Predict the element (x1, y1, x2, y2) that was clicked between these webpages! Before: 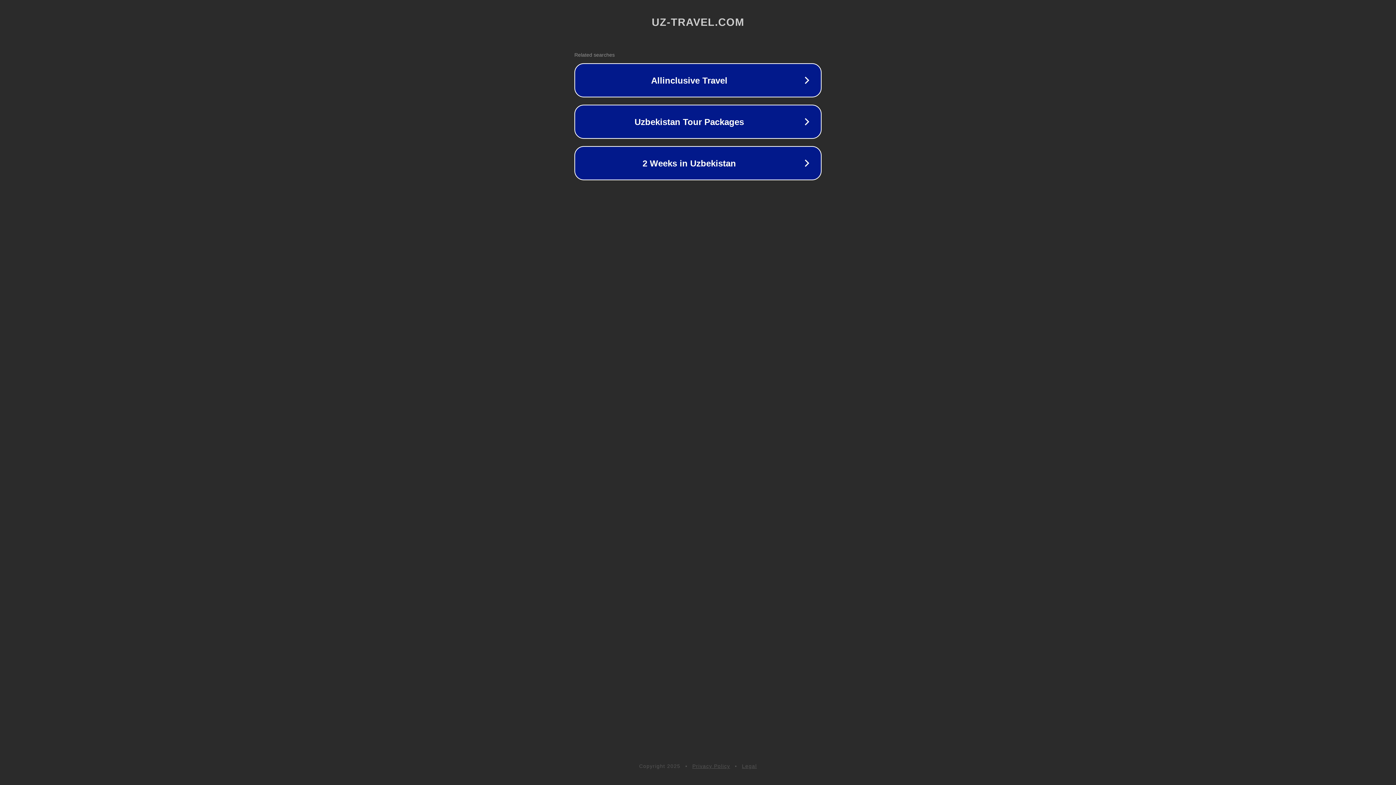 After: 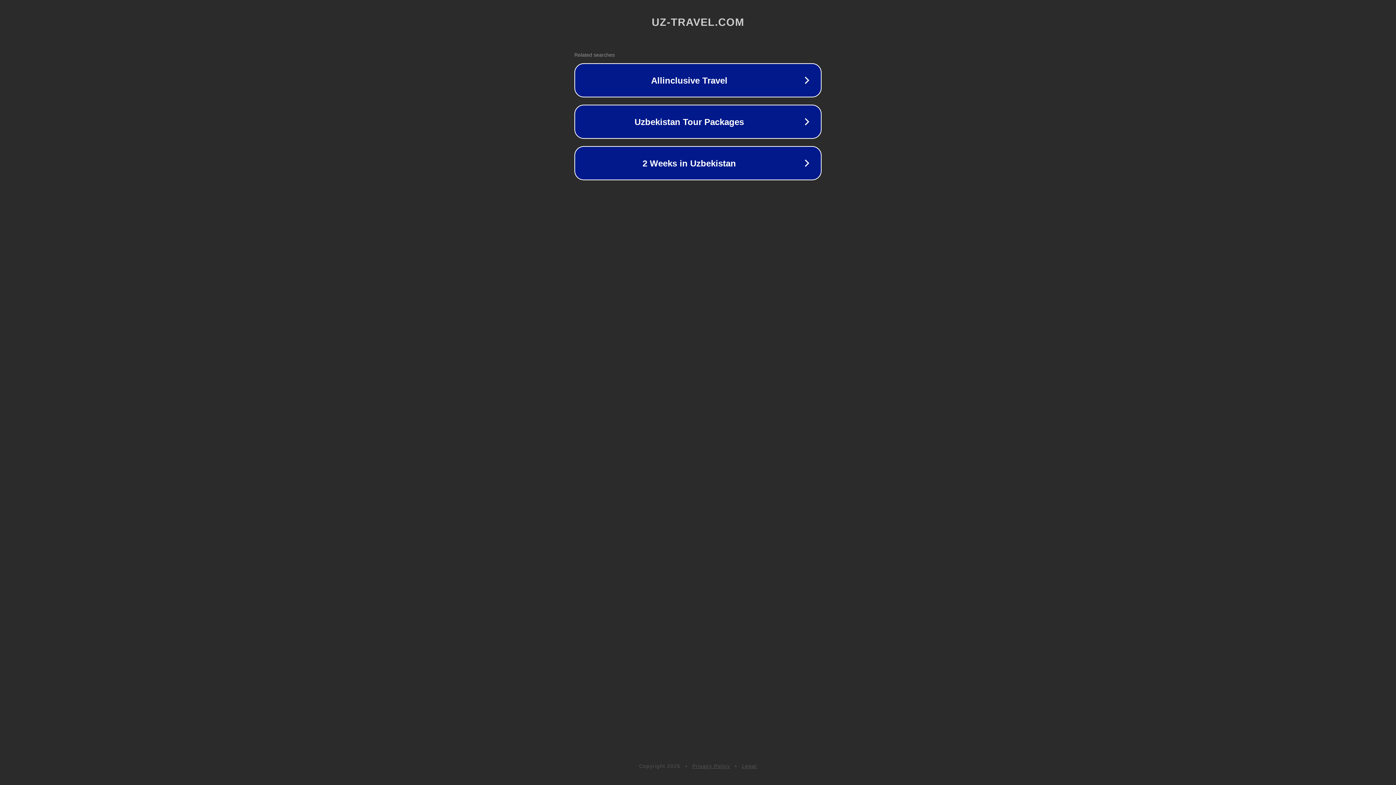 Action: label: Privacy Policy bbox: (692, 763, 730, 769)